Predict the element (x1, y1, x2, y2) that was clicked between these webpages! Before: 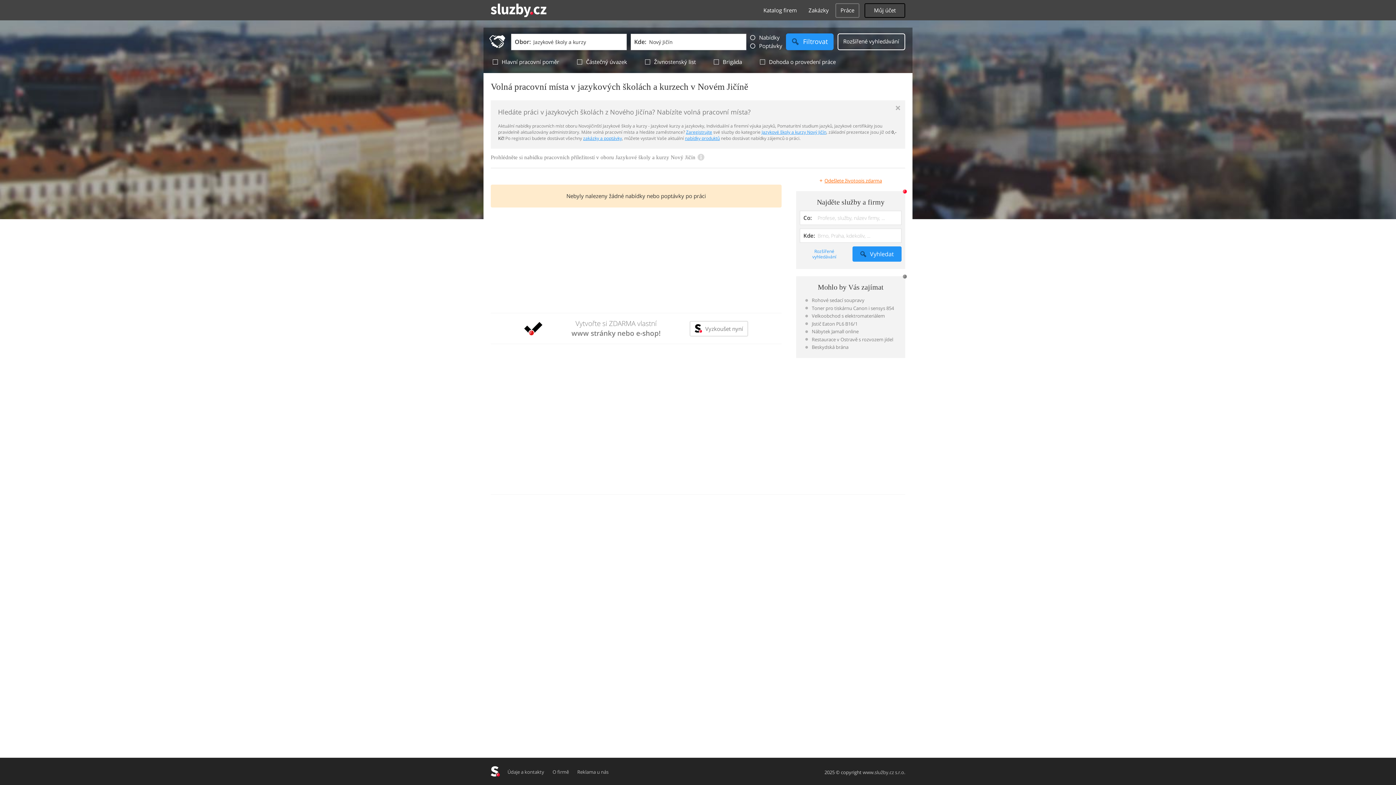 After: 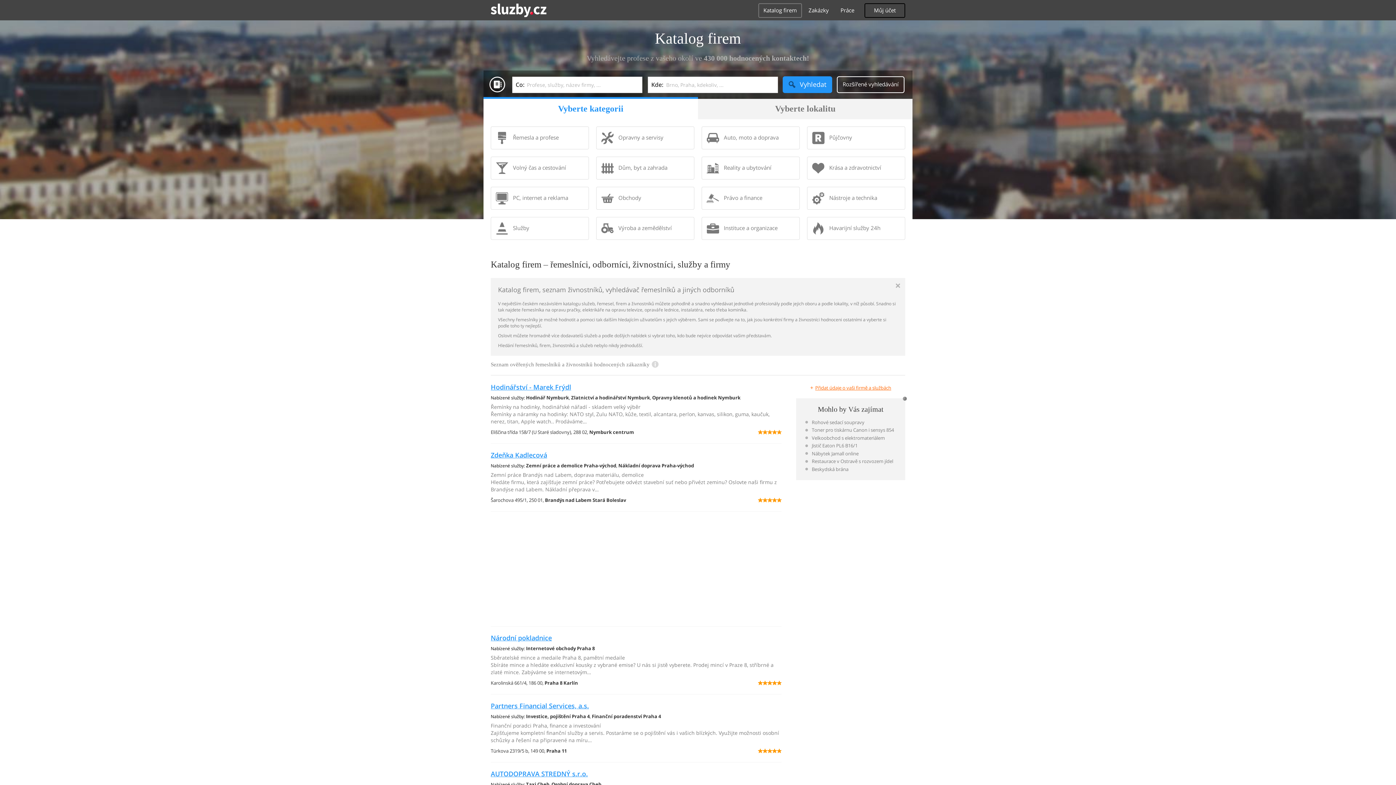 Action: bbox: (758, 3, 802, 17) label: Katalog firem